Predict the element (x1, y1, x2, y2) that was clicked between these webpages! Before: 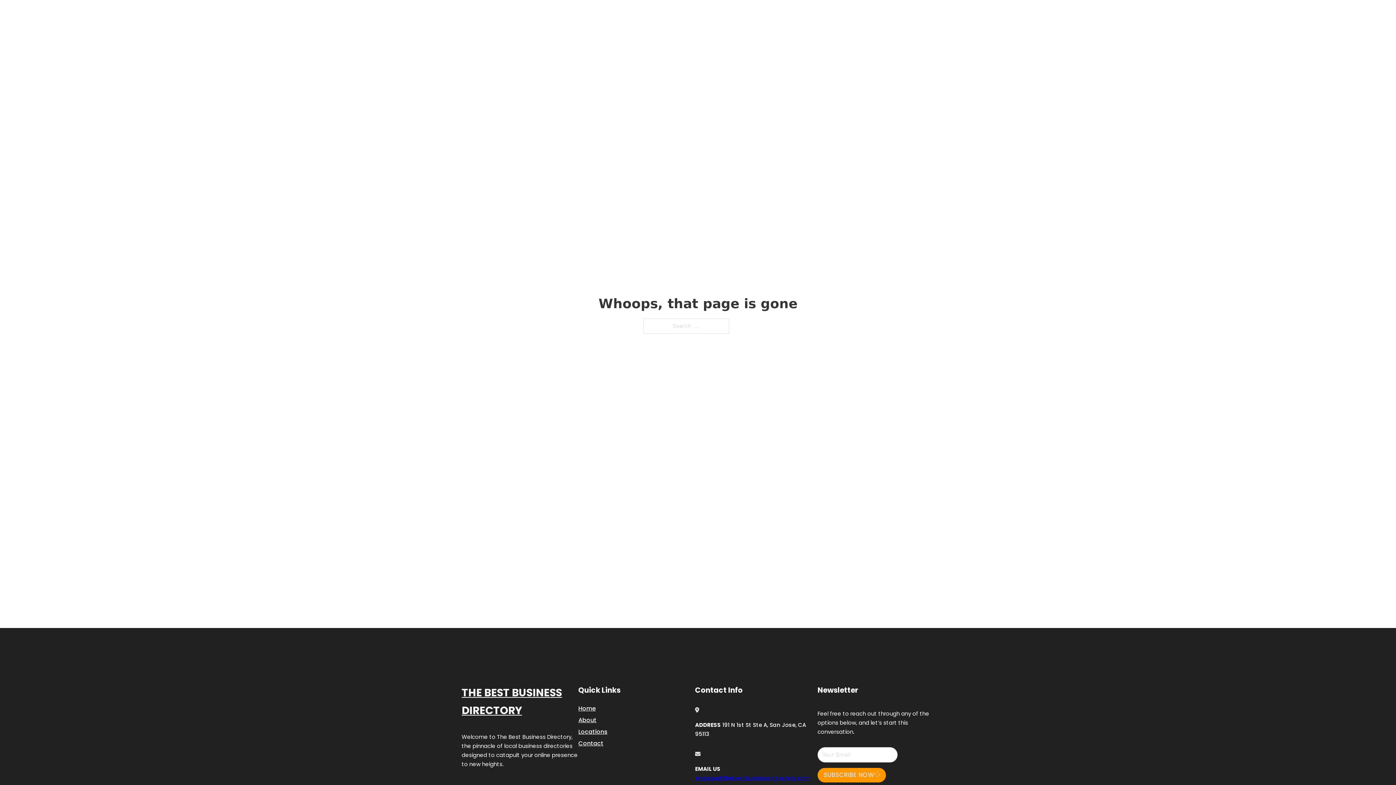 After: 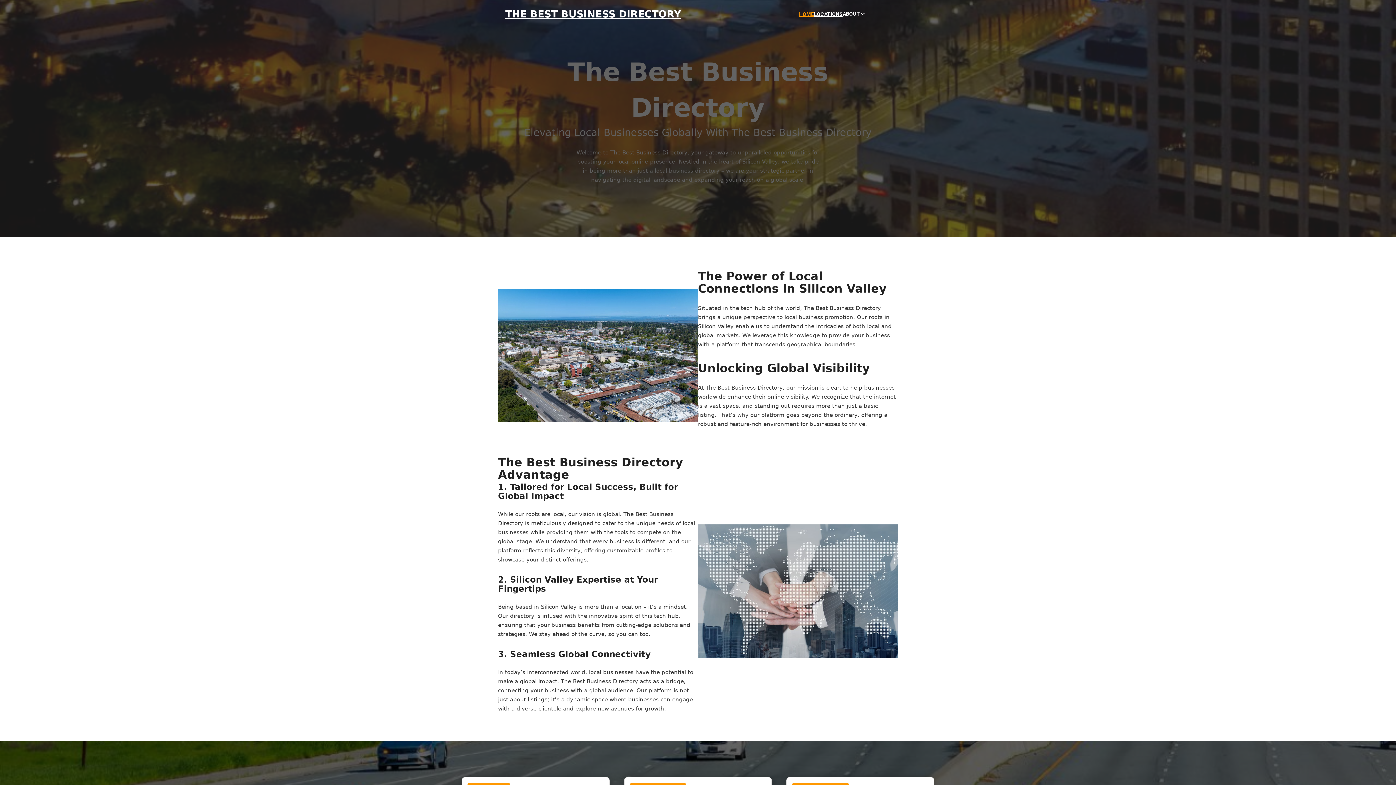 Action: label: HOME bbox: (799, 10, 814, 18)